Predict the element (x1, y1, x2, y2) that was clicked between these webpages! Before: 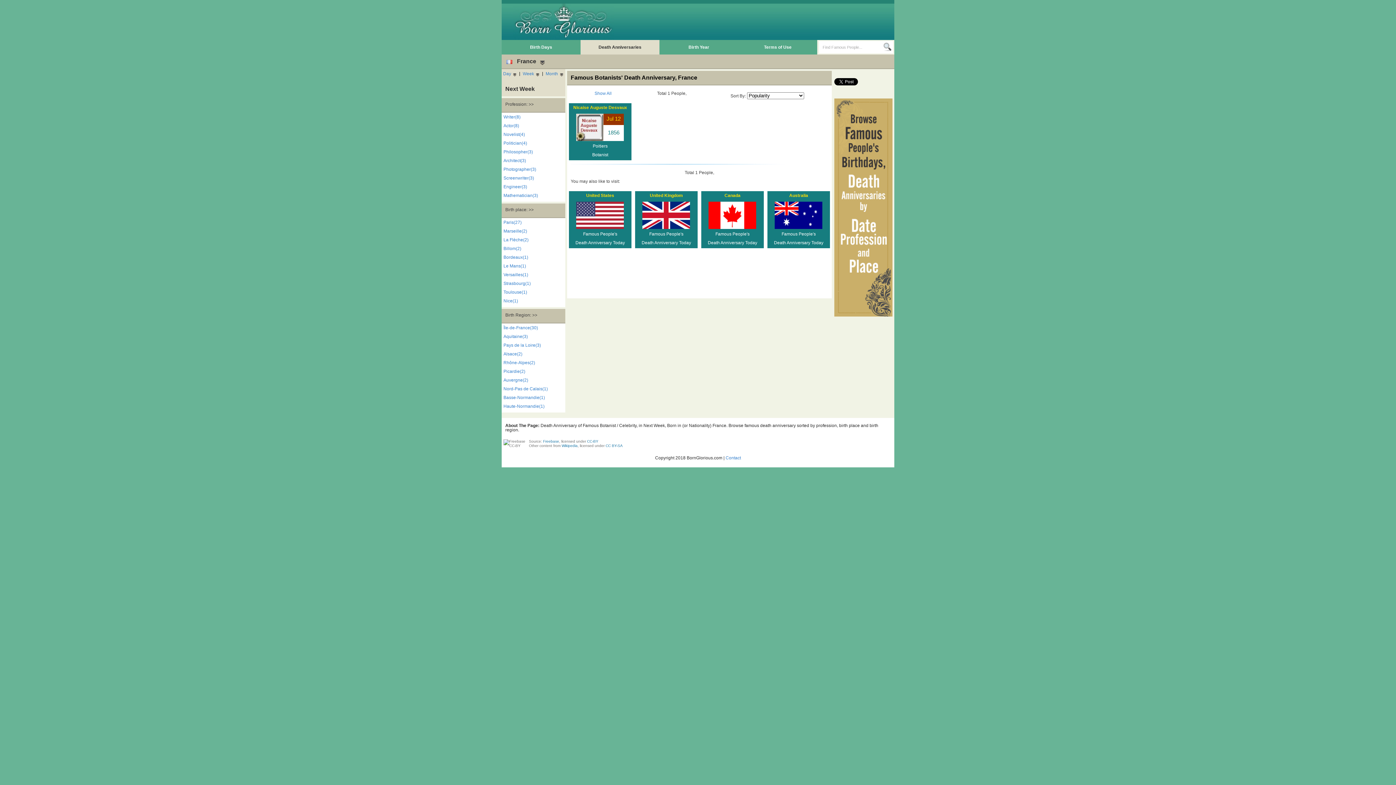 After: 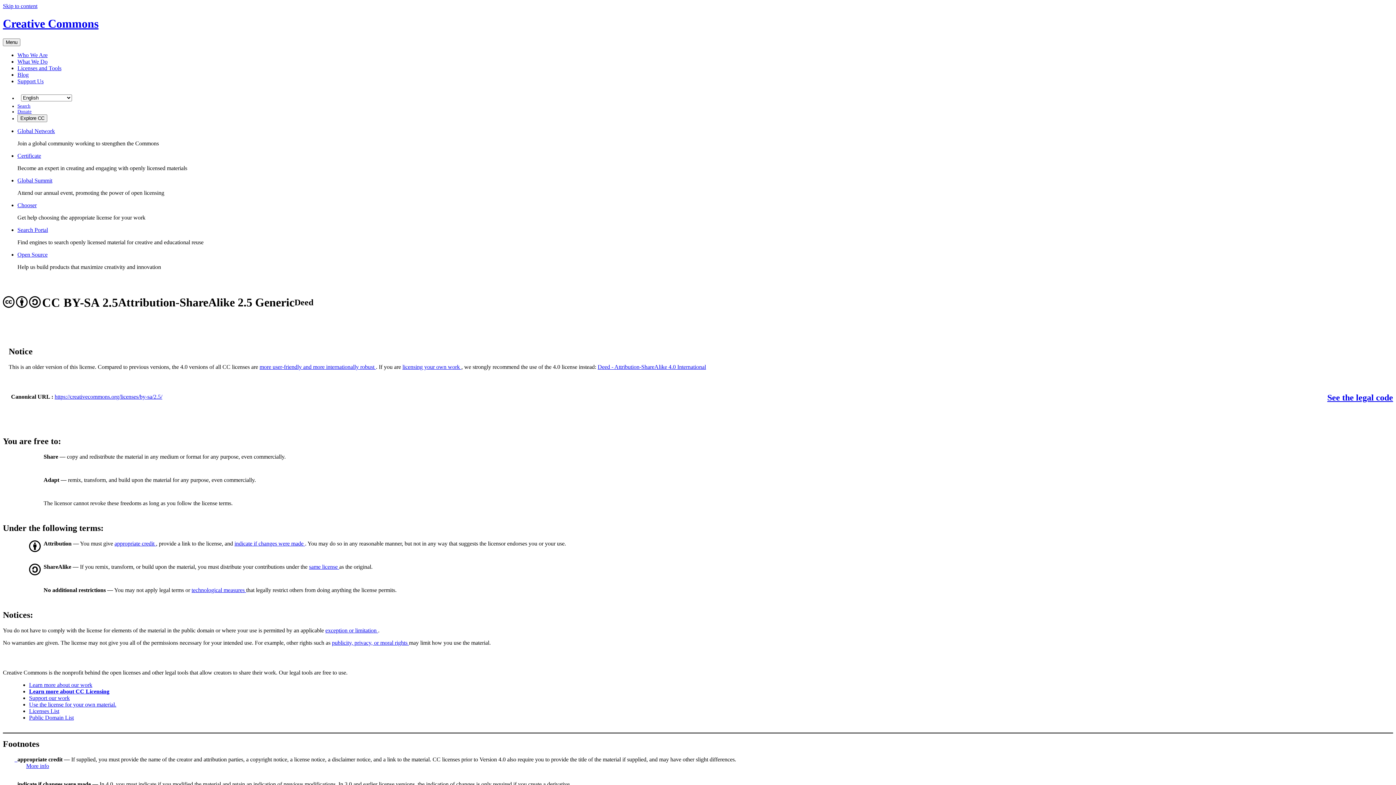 Action: label: CC BY-SA bbox: (605, 444, 622, 448)